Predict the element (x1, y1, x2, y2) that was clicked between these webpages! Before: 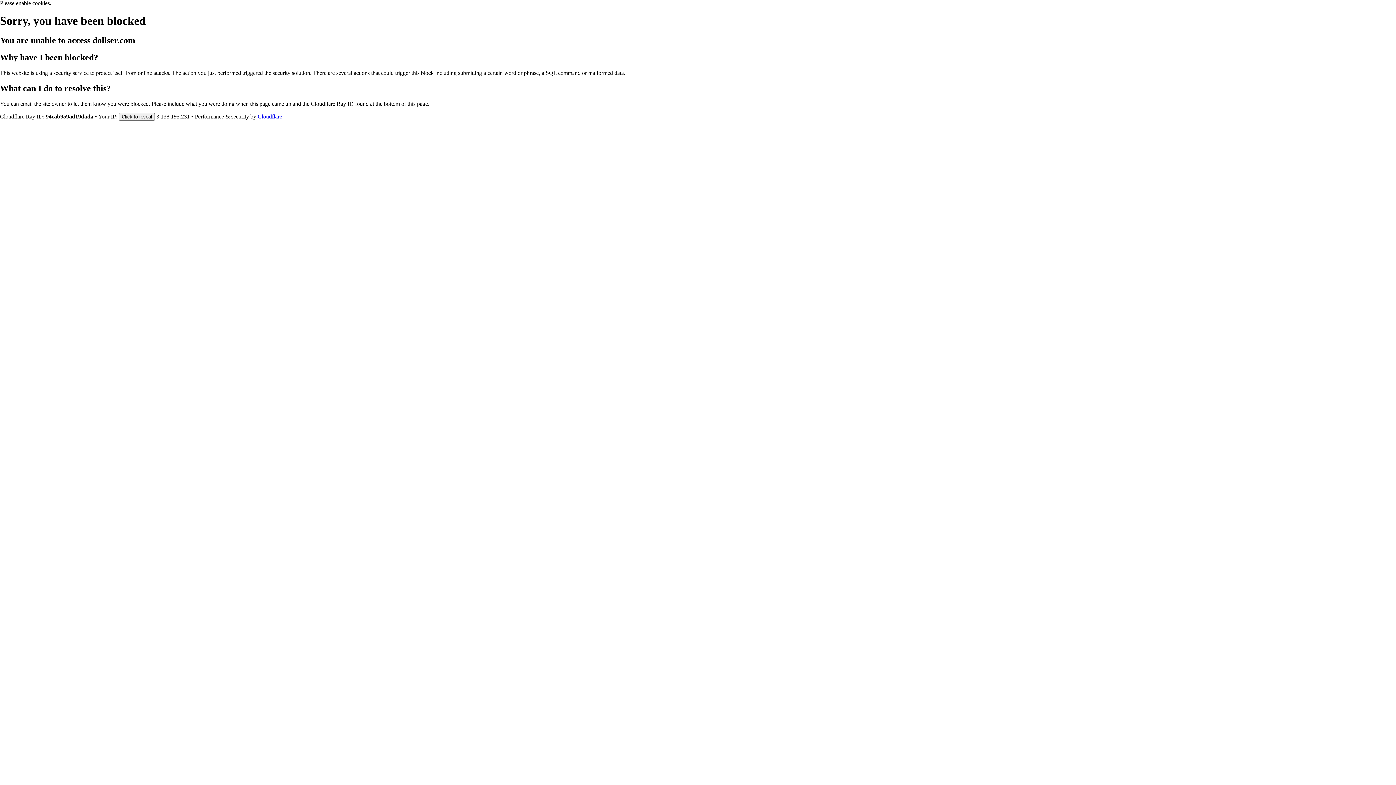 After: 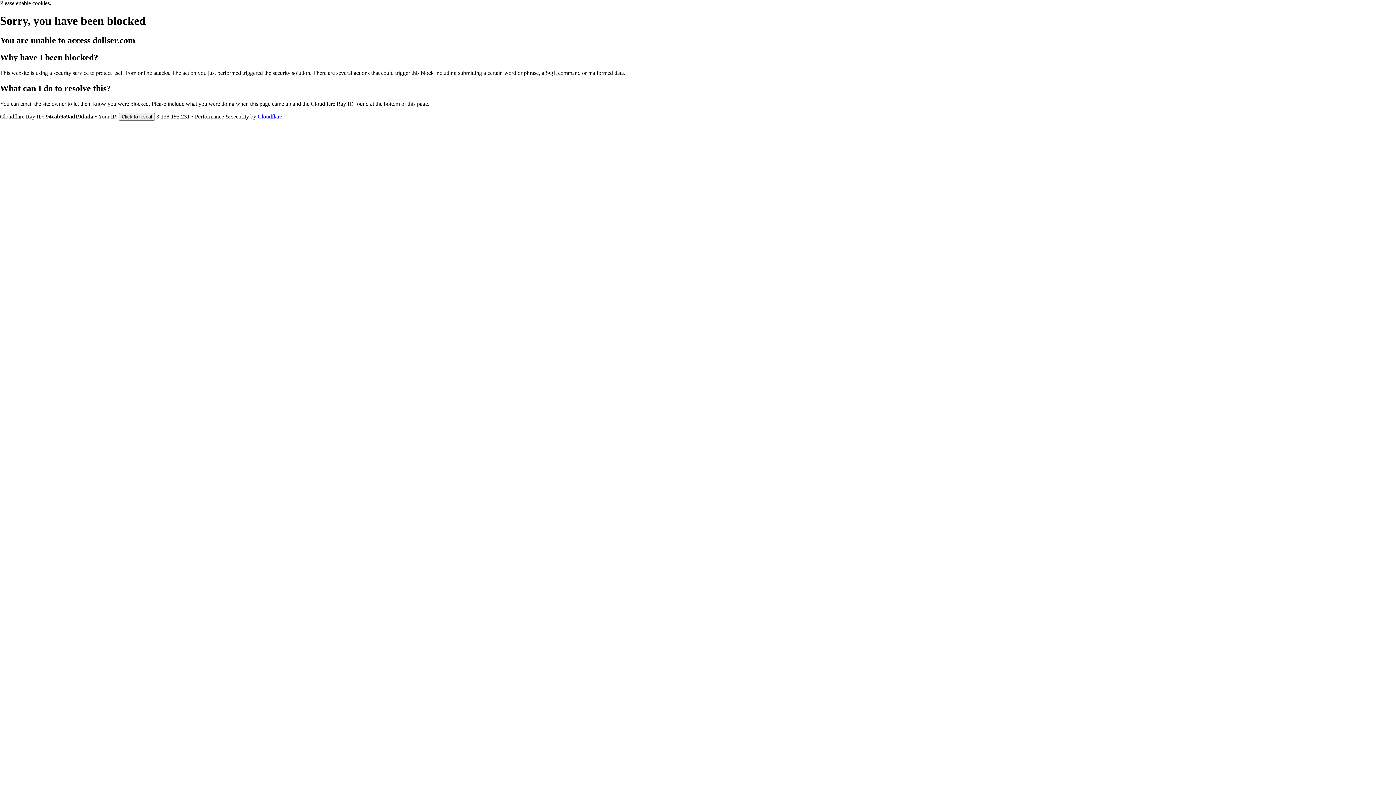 Action: bbox: (257, 113, 282, 119) label: Cloudflare